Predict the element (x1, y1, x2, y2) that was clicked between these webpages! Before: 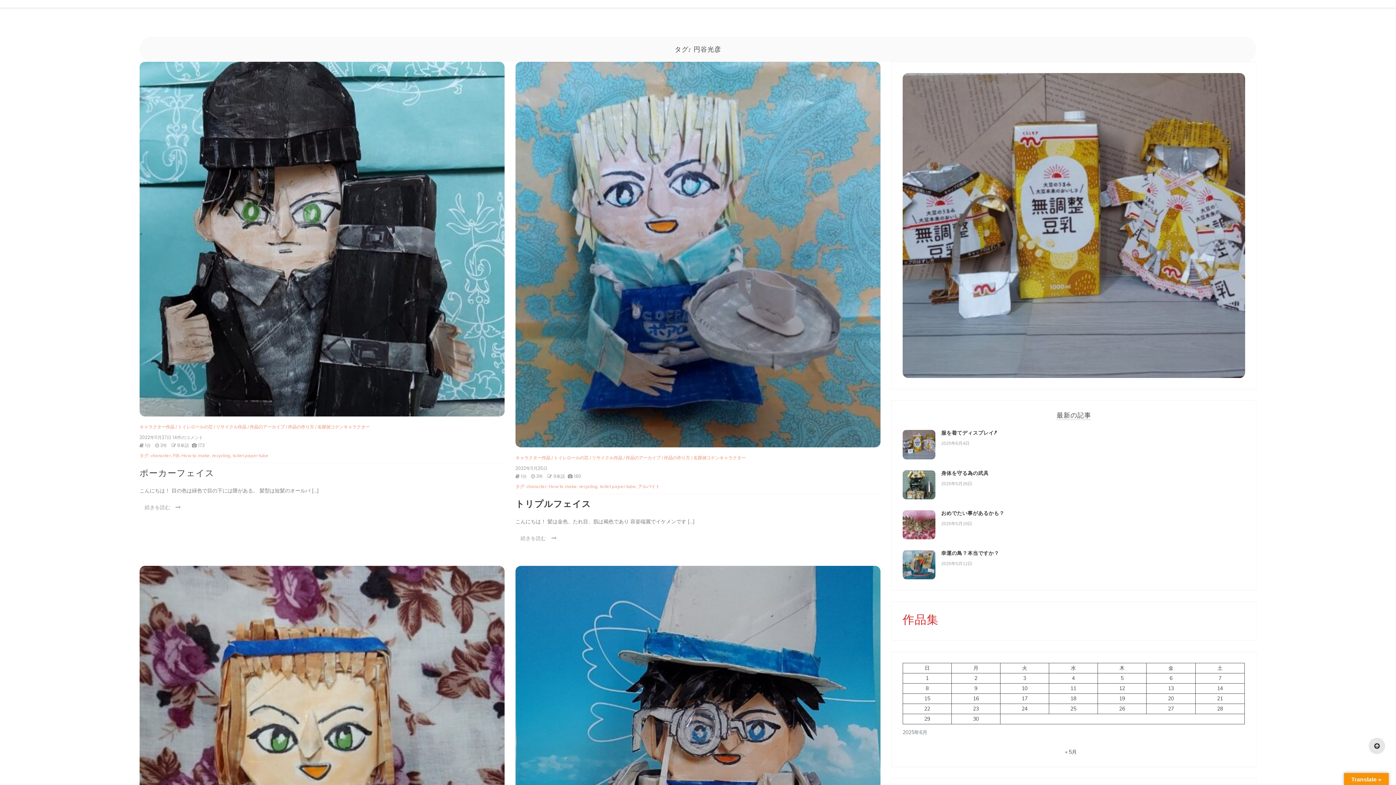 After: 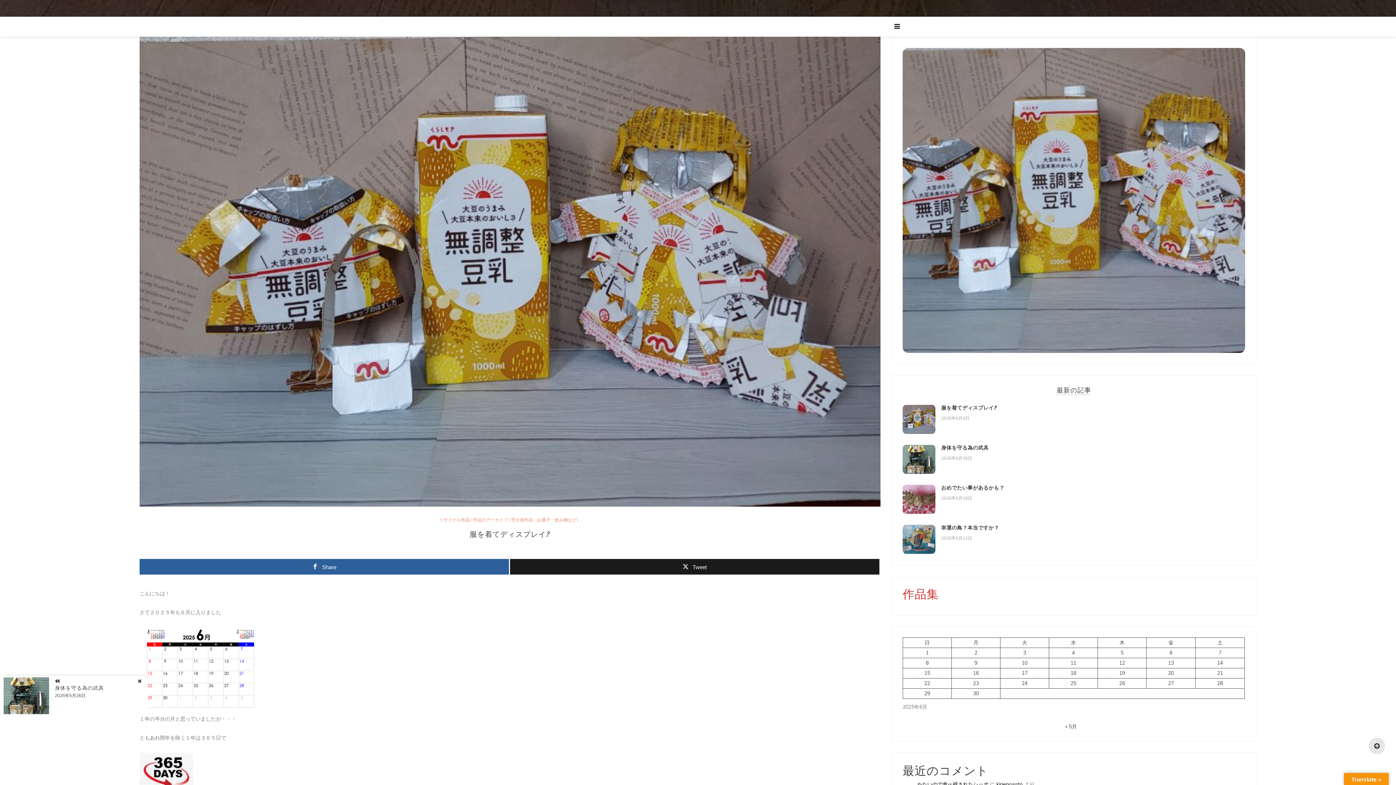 Action: bbox: (902, 73, 1245, 378)